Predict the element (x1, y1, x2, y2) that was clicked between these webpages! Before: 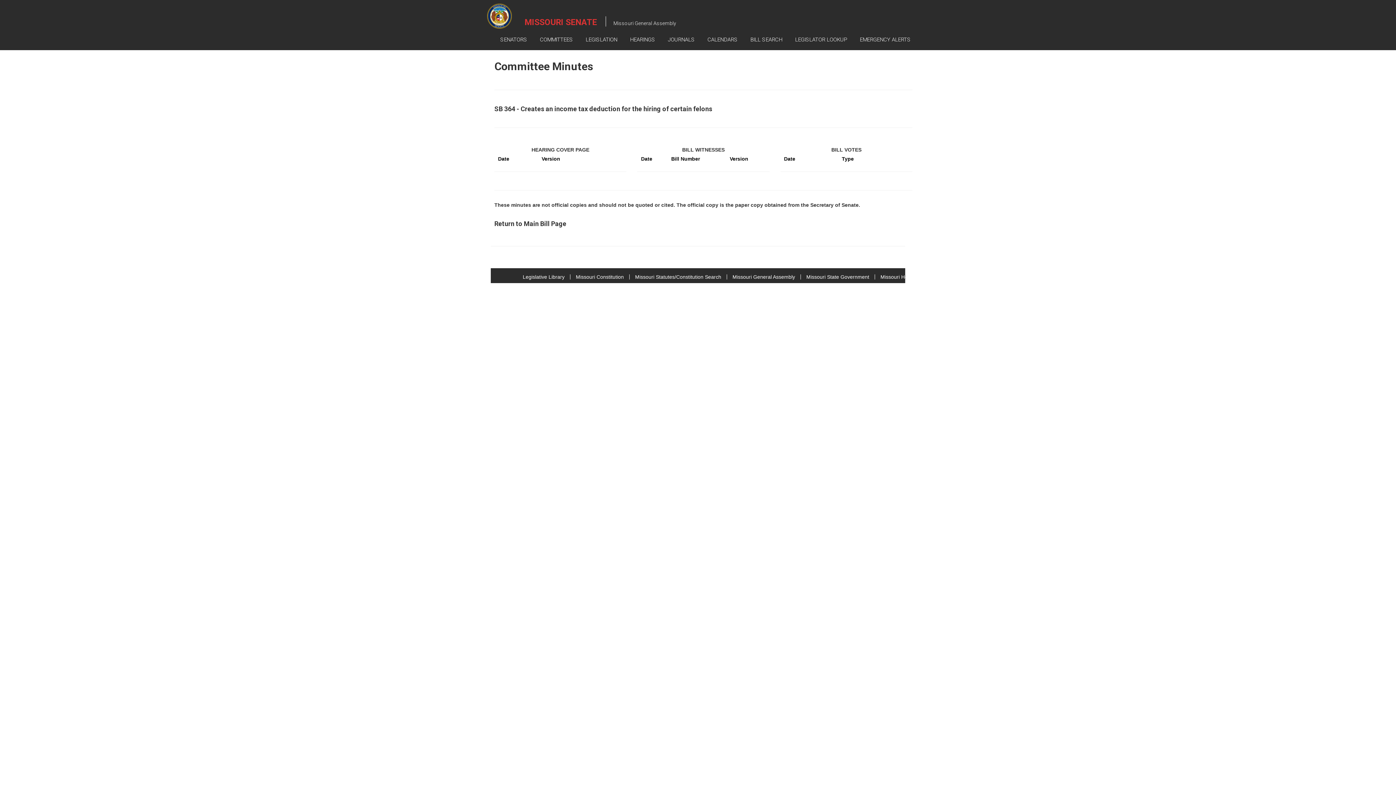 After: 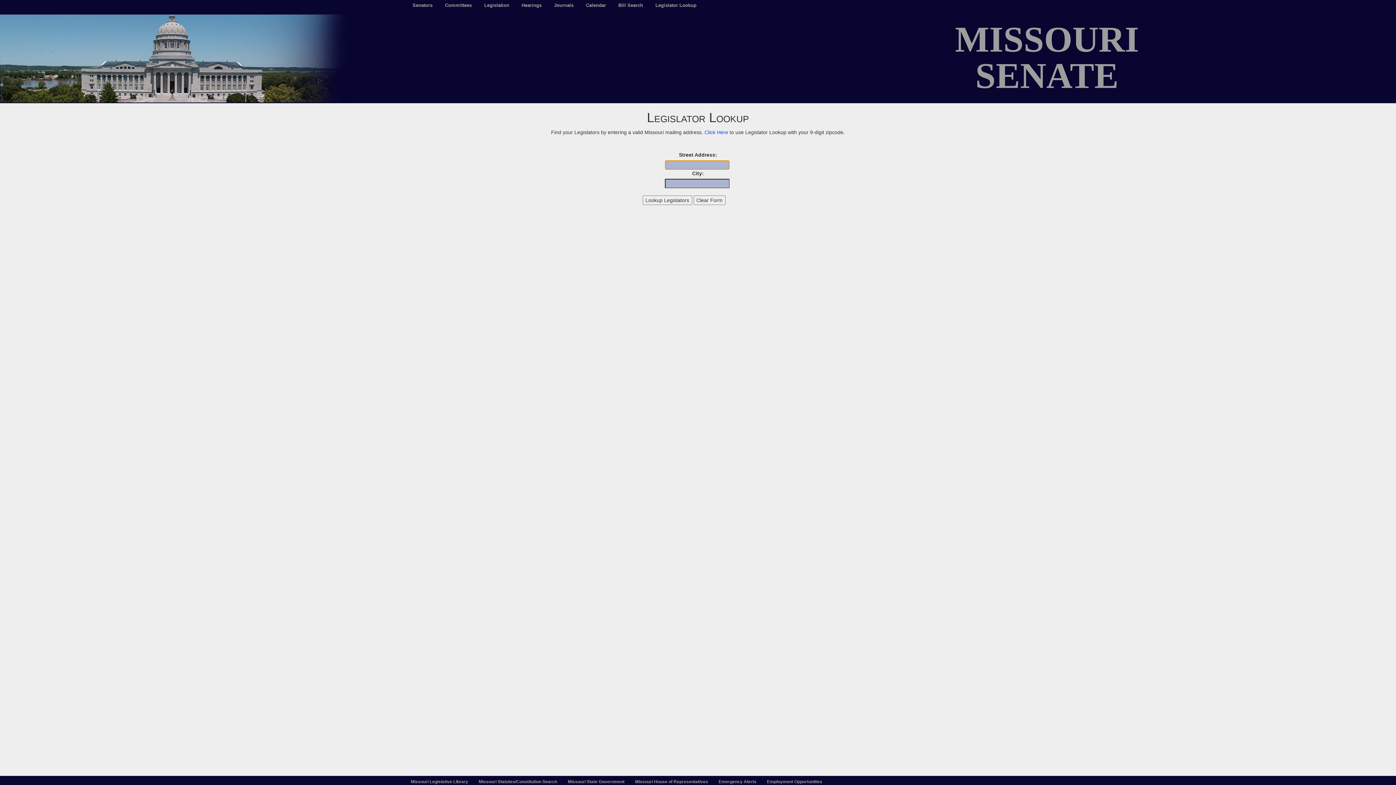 Action: label: LEGISLATOR LOOKUP bbox: (795, 29, 847, 50)